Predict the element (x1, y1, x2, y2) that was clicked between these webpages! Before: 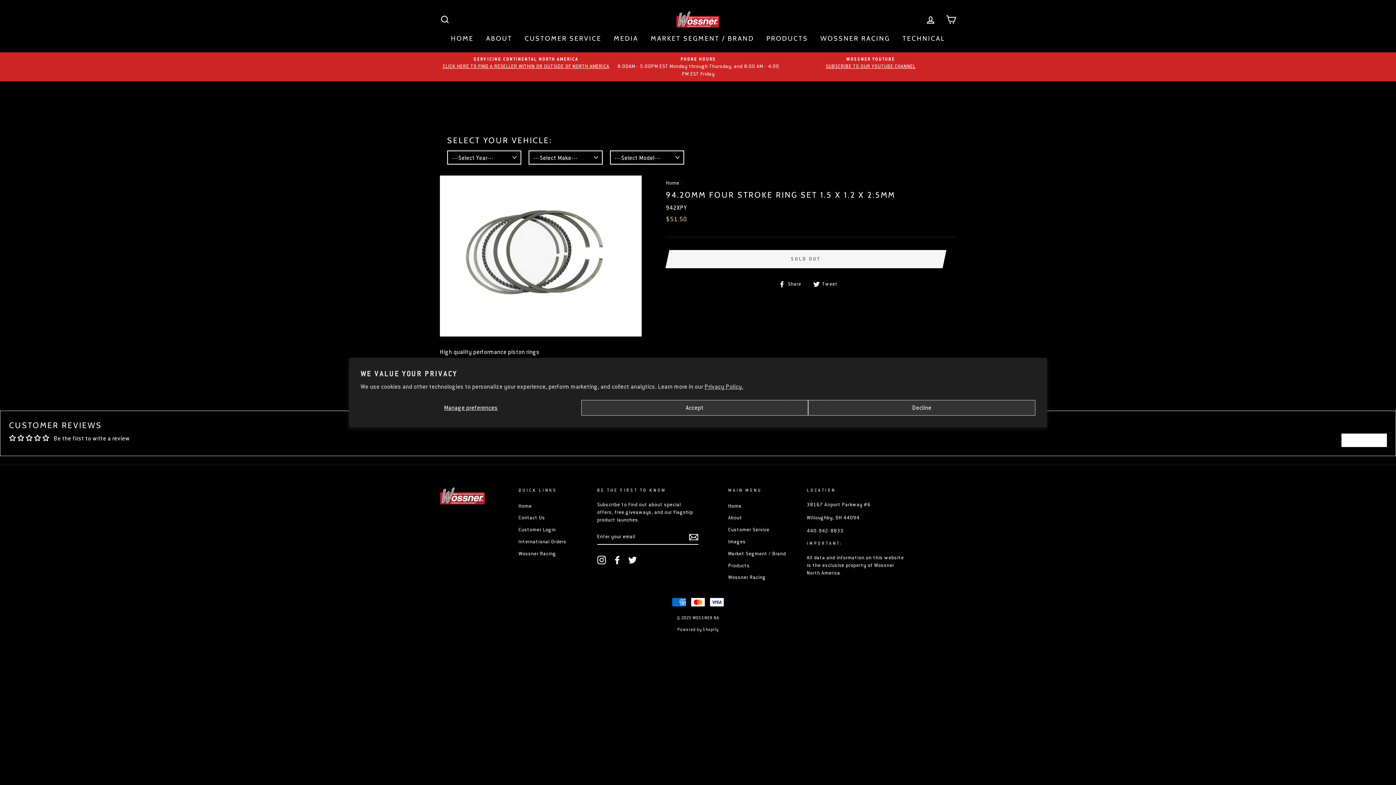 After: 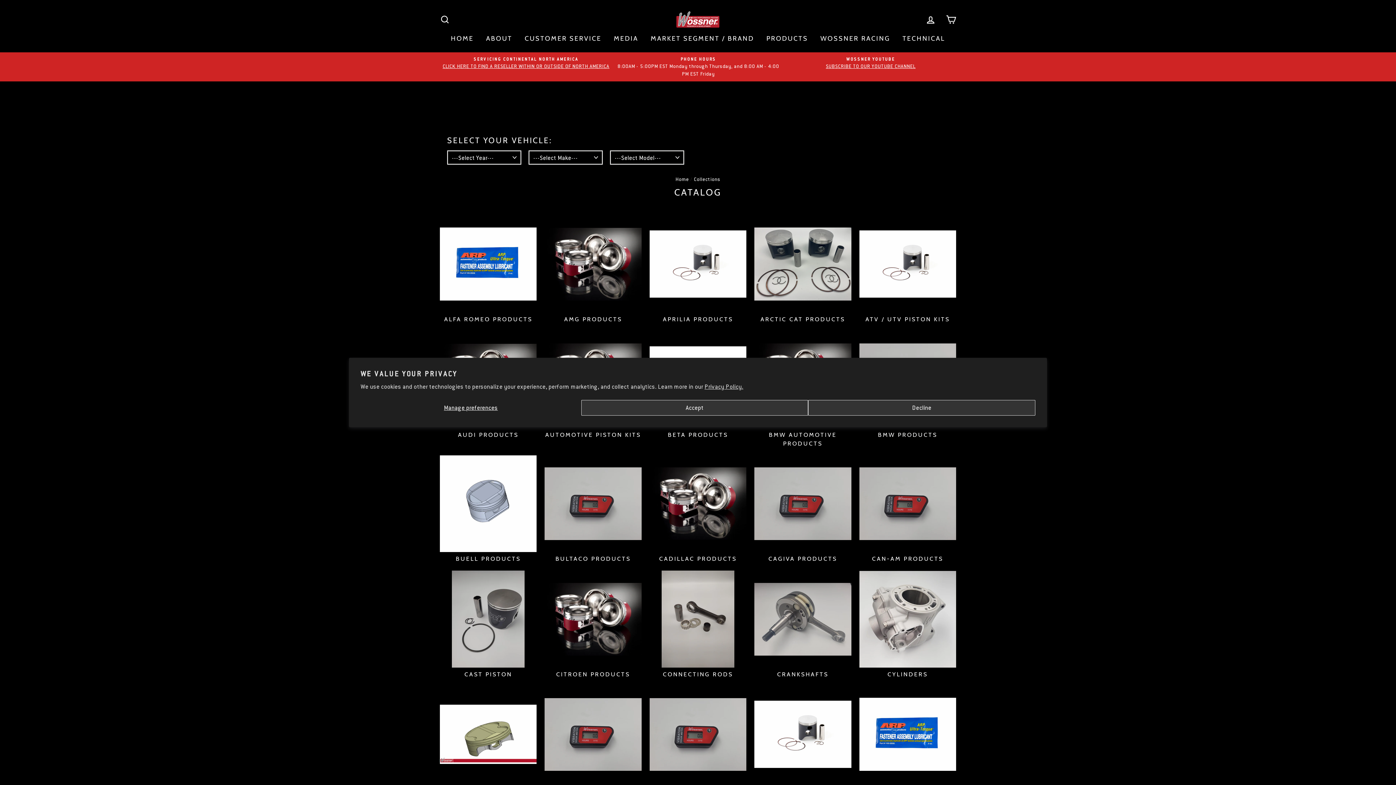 Action: bbox: (728, 548, 786, 559) label: Market Segment / Brand